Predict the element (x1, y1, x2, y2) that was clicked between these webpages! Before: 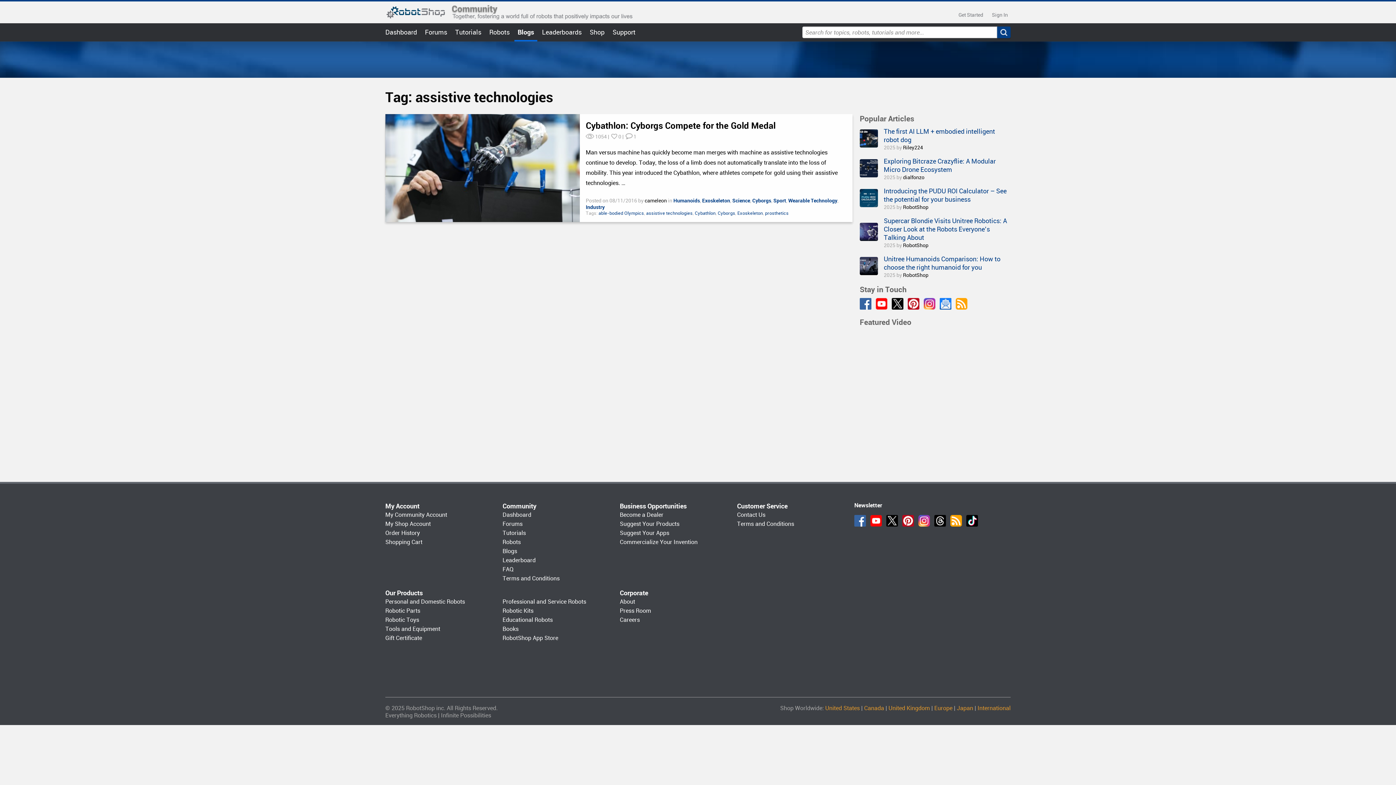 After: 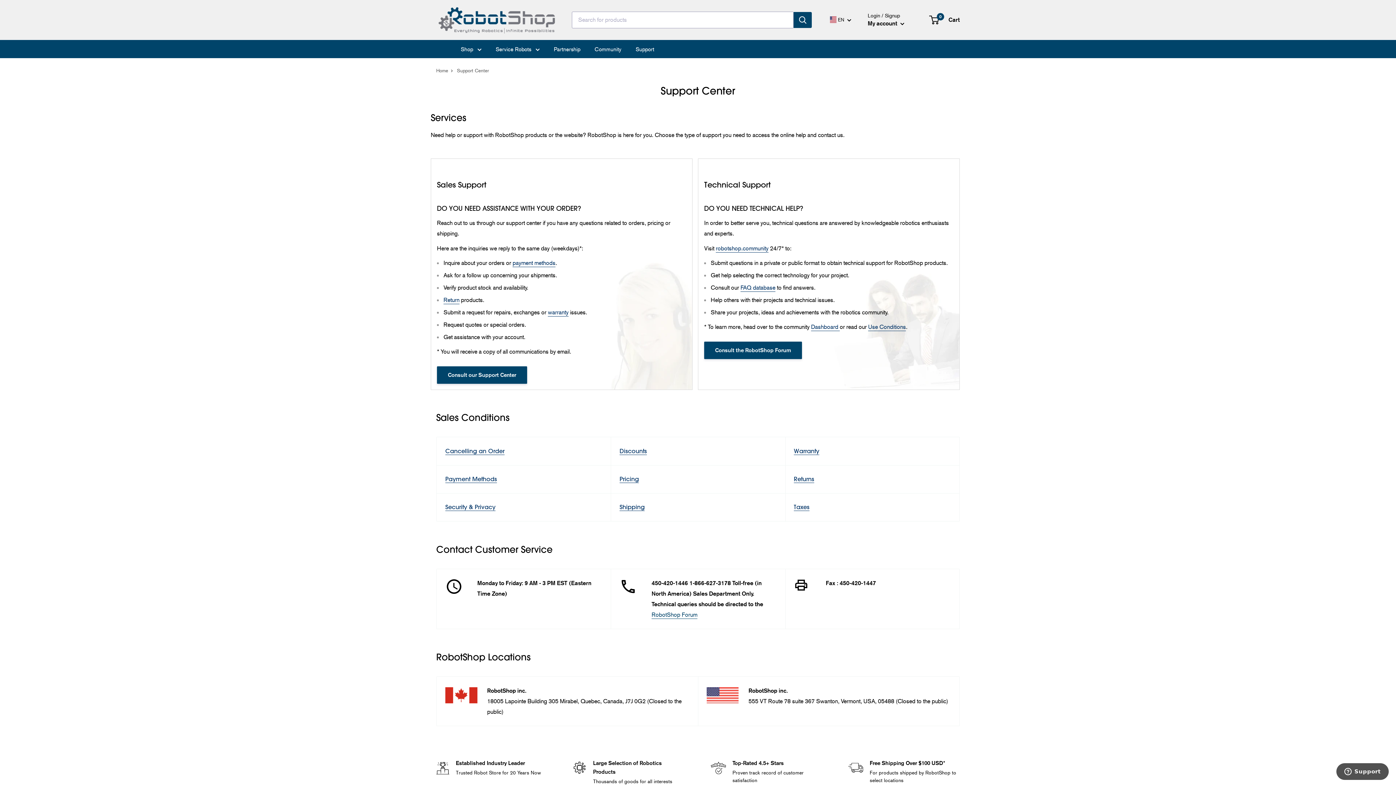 Action: bbox: (737, 511, 765, 518) label: Contact Us